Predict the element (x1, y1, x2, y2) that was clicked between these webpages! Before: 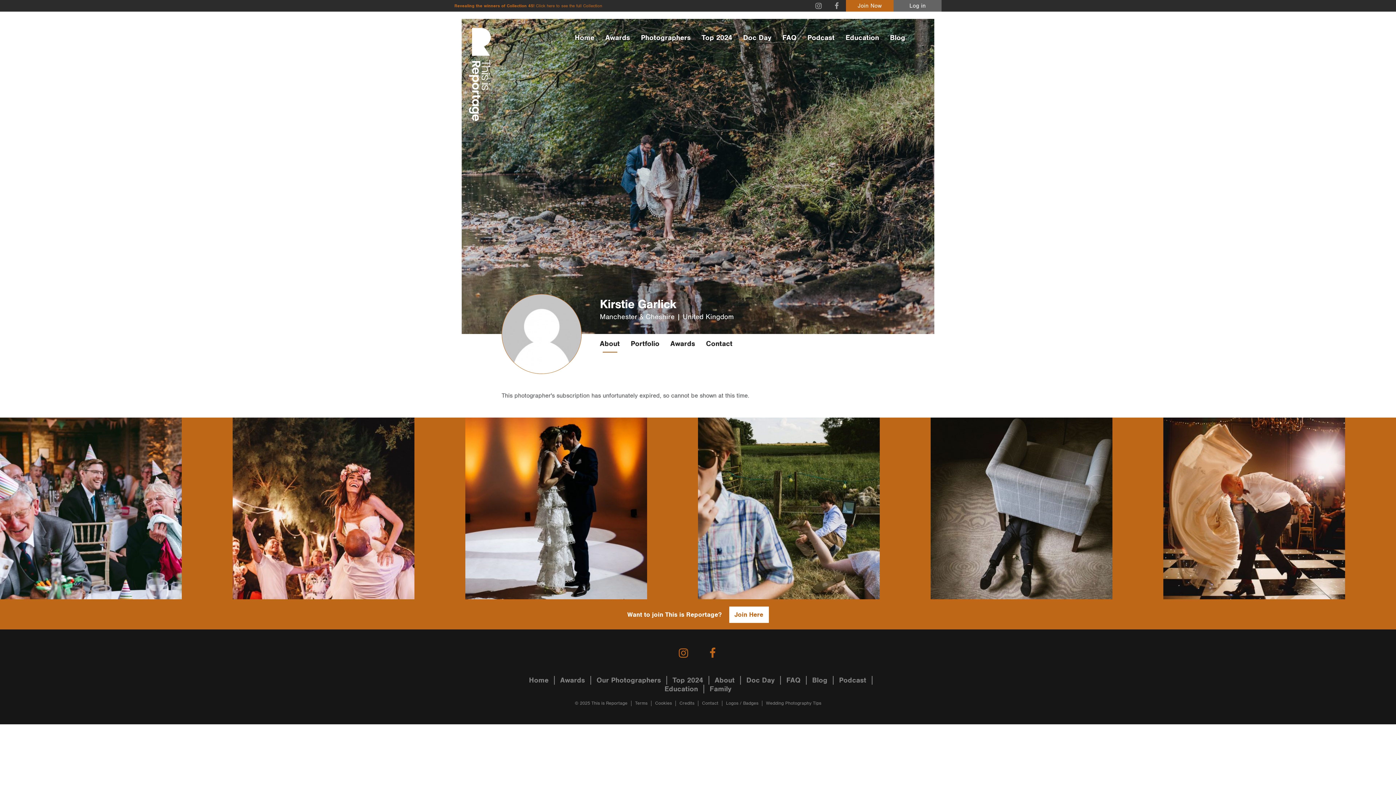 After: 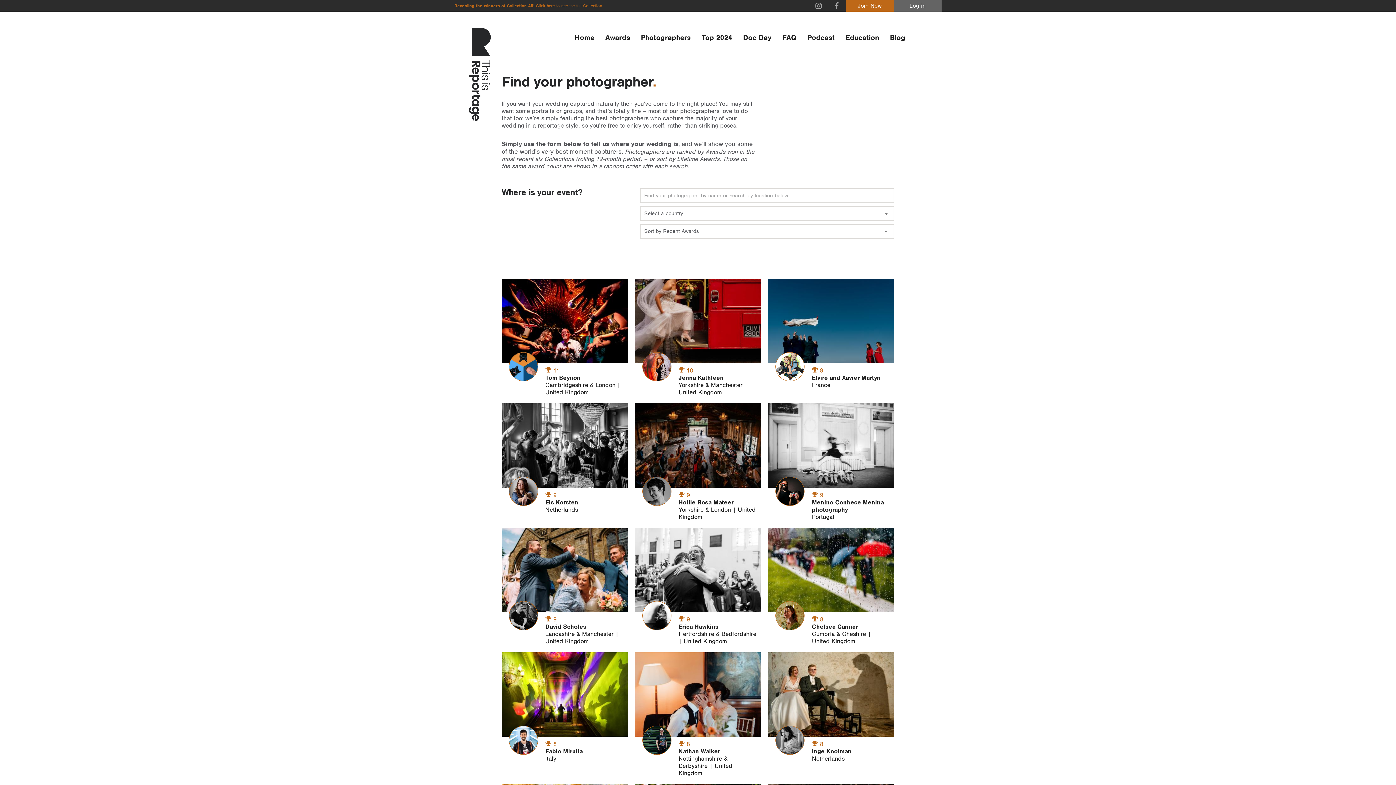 Action: label: Photographers bbox: (641, 33, 690, 42)